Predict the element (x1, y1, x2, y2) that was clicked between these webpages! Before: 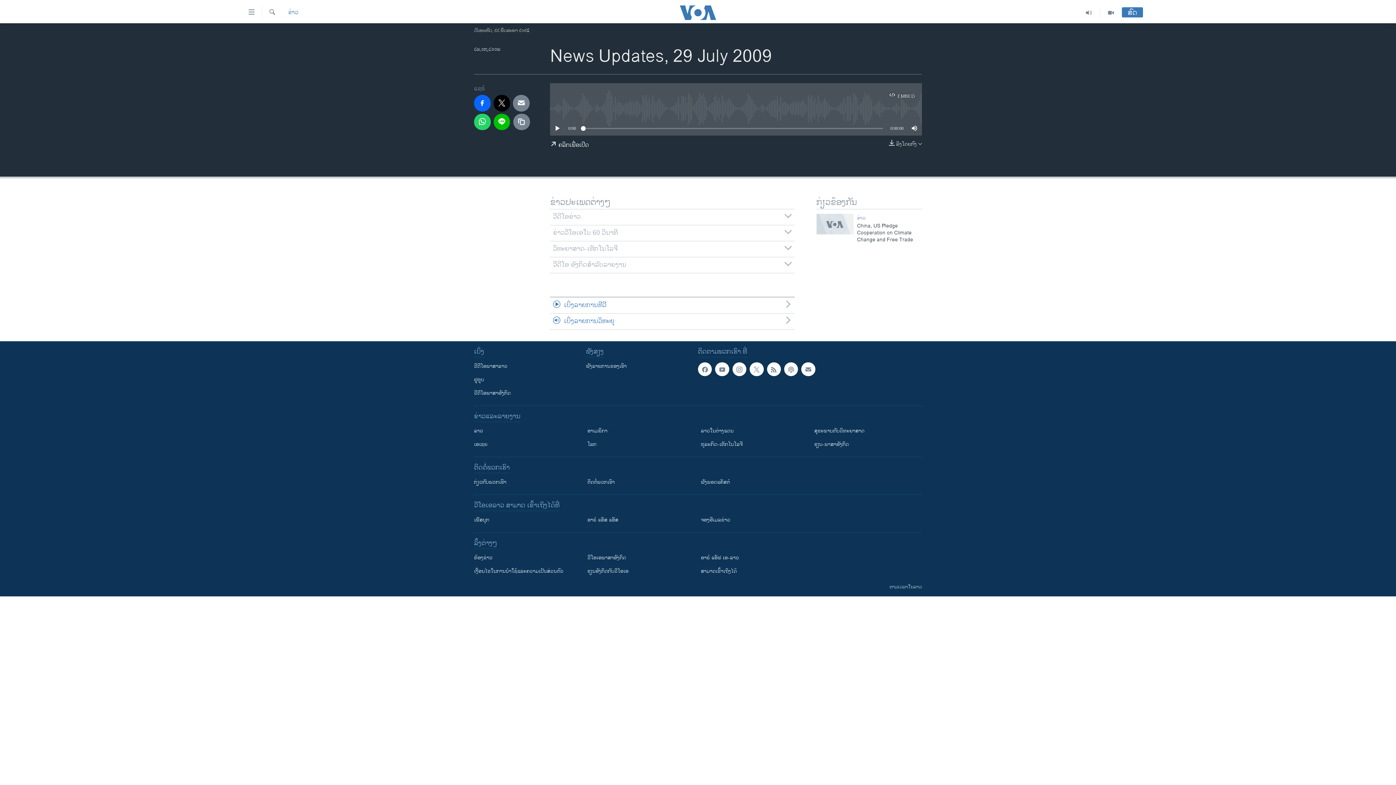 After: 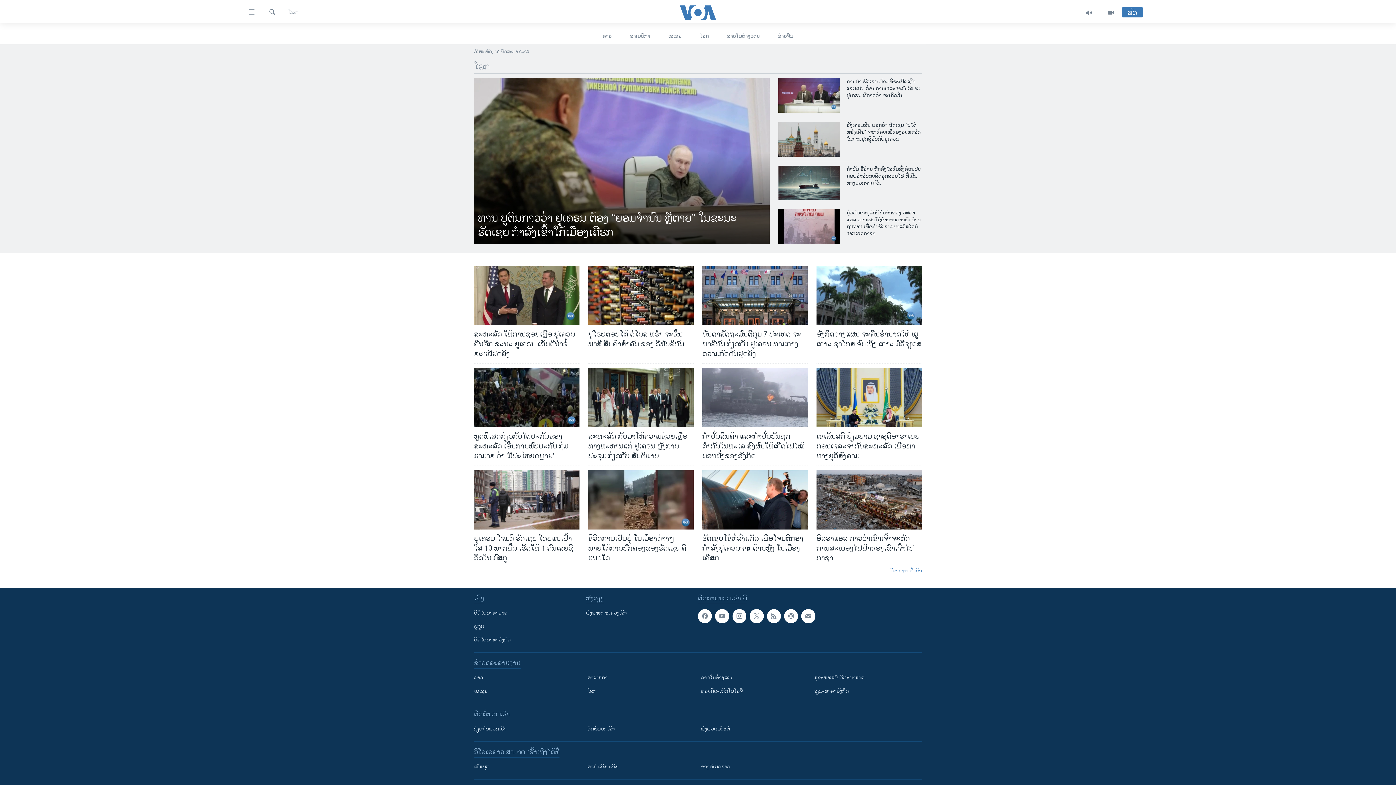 Action: bbox: (587, 440, 690, 448) label: ໂລກ